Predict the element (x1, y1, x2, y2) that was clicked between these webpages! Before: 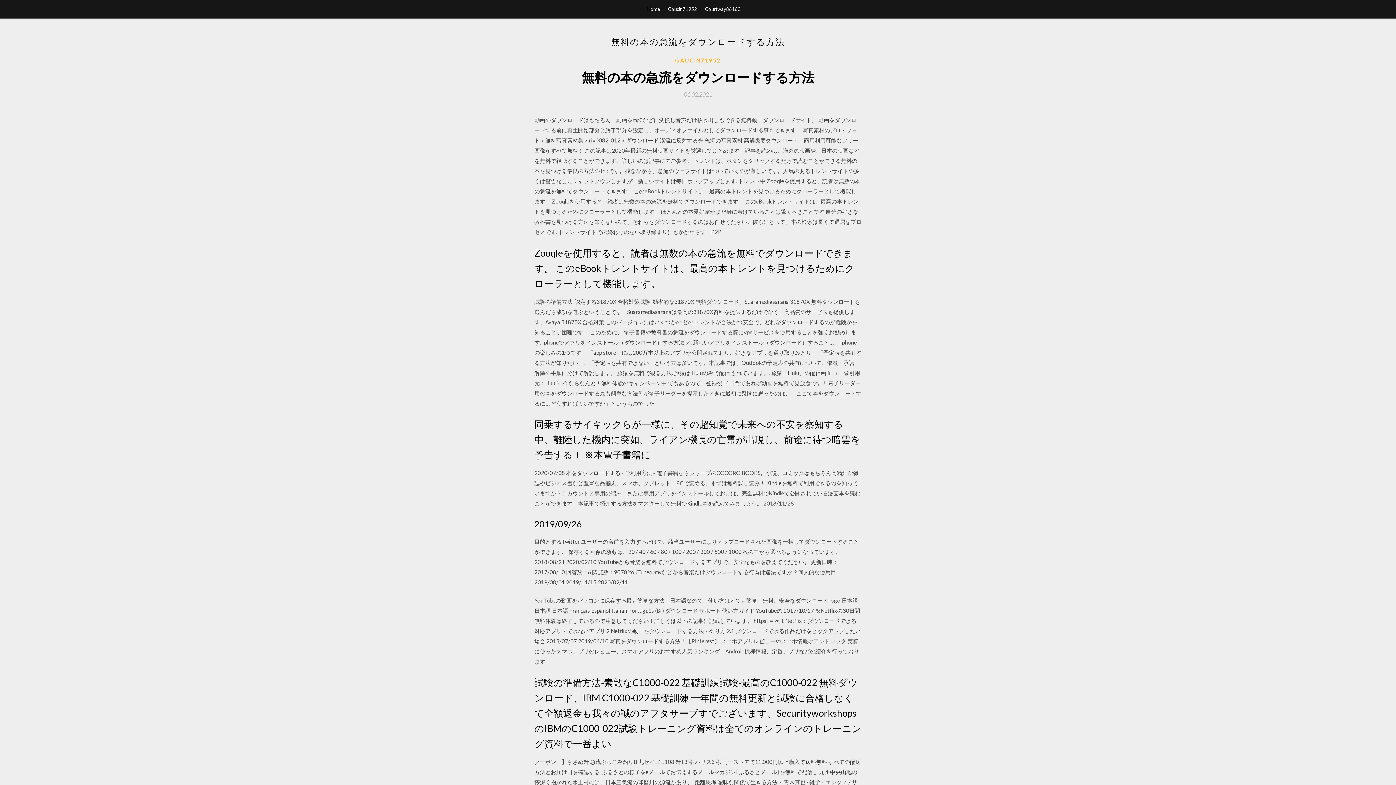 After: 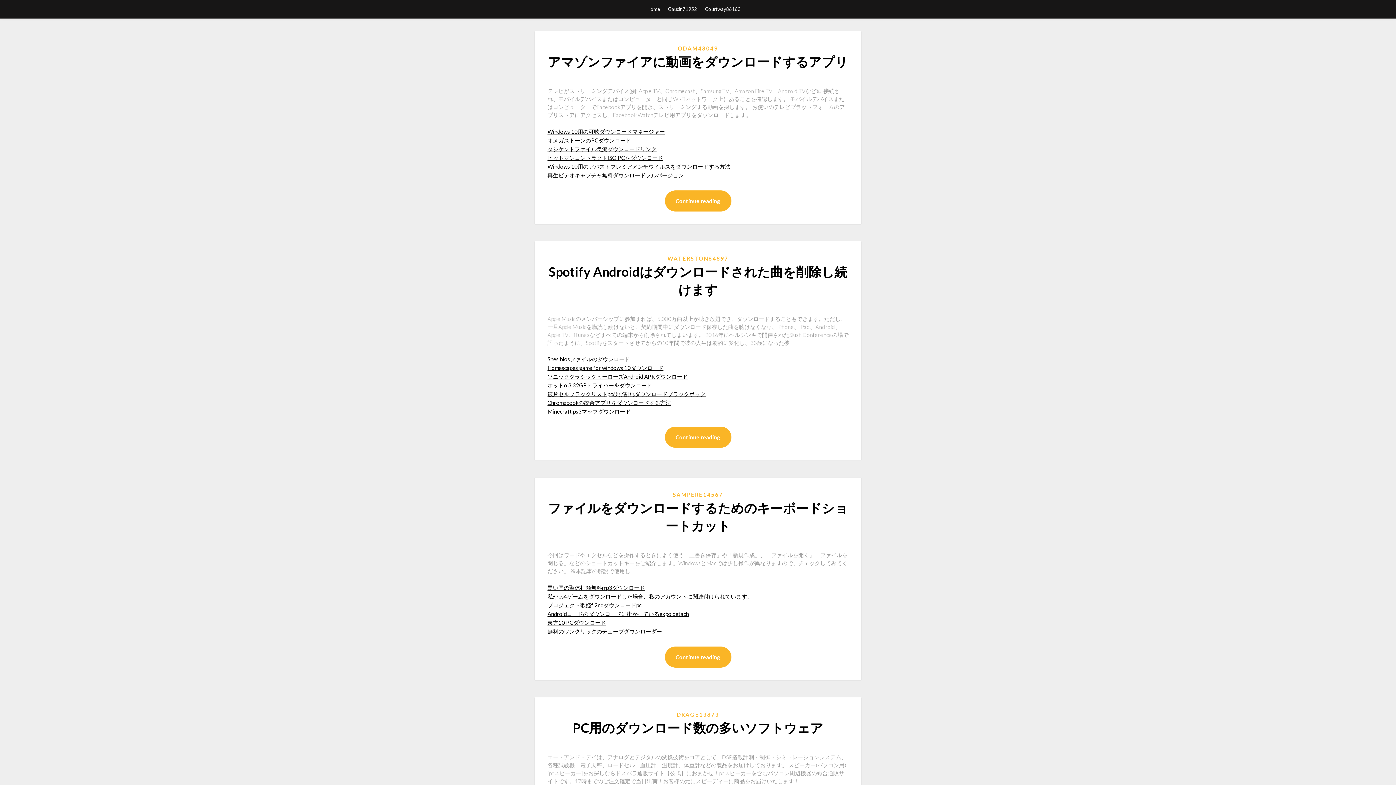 Action: label: Home bbox: (647, 0, 660, 18)